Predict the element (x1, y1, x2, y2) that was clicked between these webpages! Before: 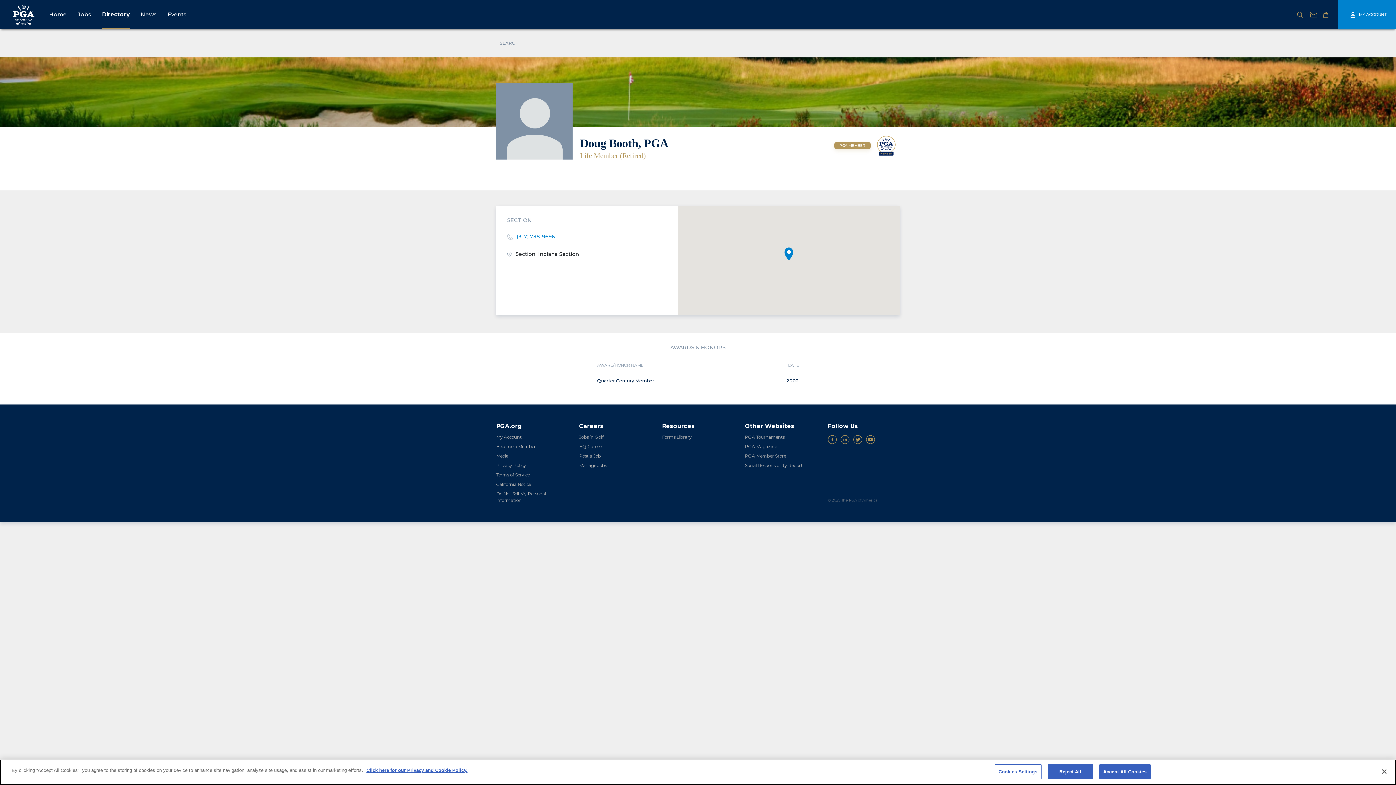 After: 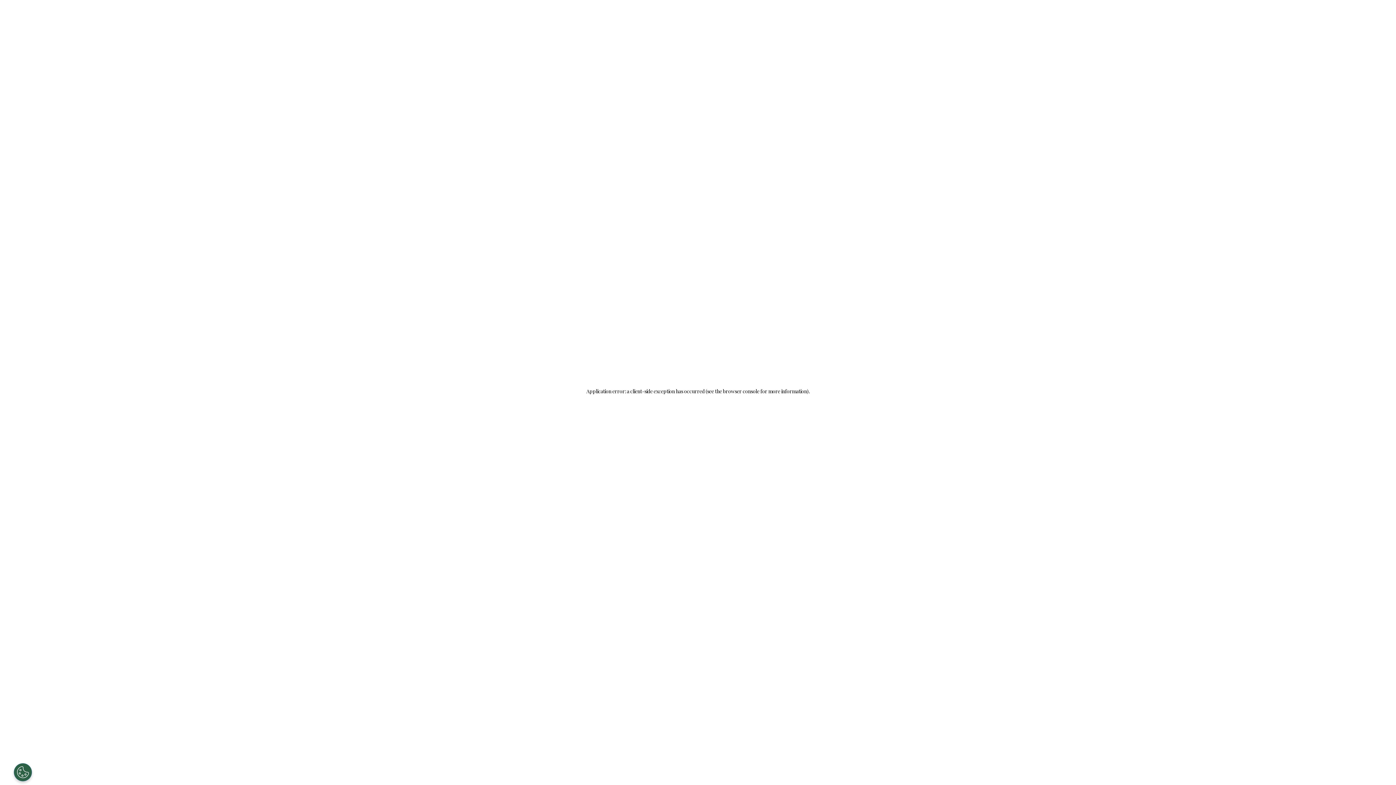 Action: label: News bbox: (140, 10, 156, 17)